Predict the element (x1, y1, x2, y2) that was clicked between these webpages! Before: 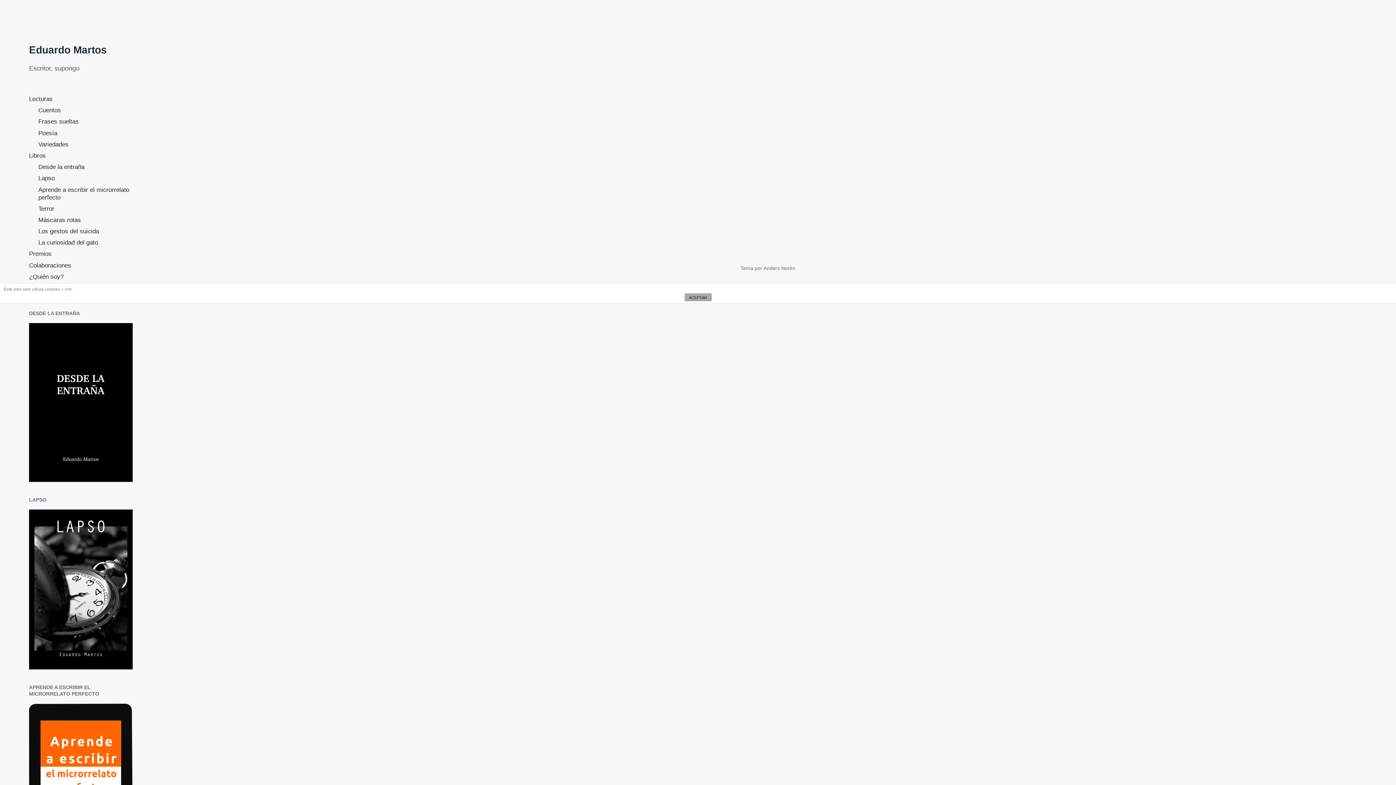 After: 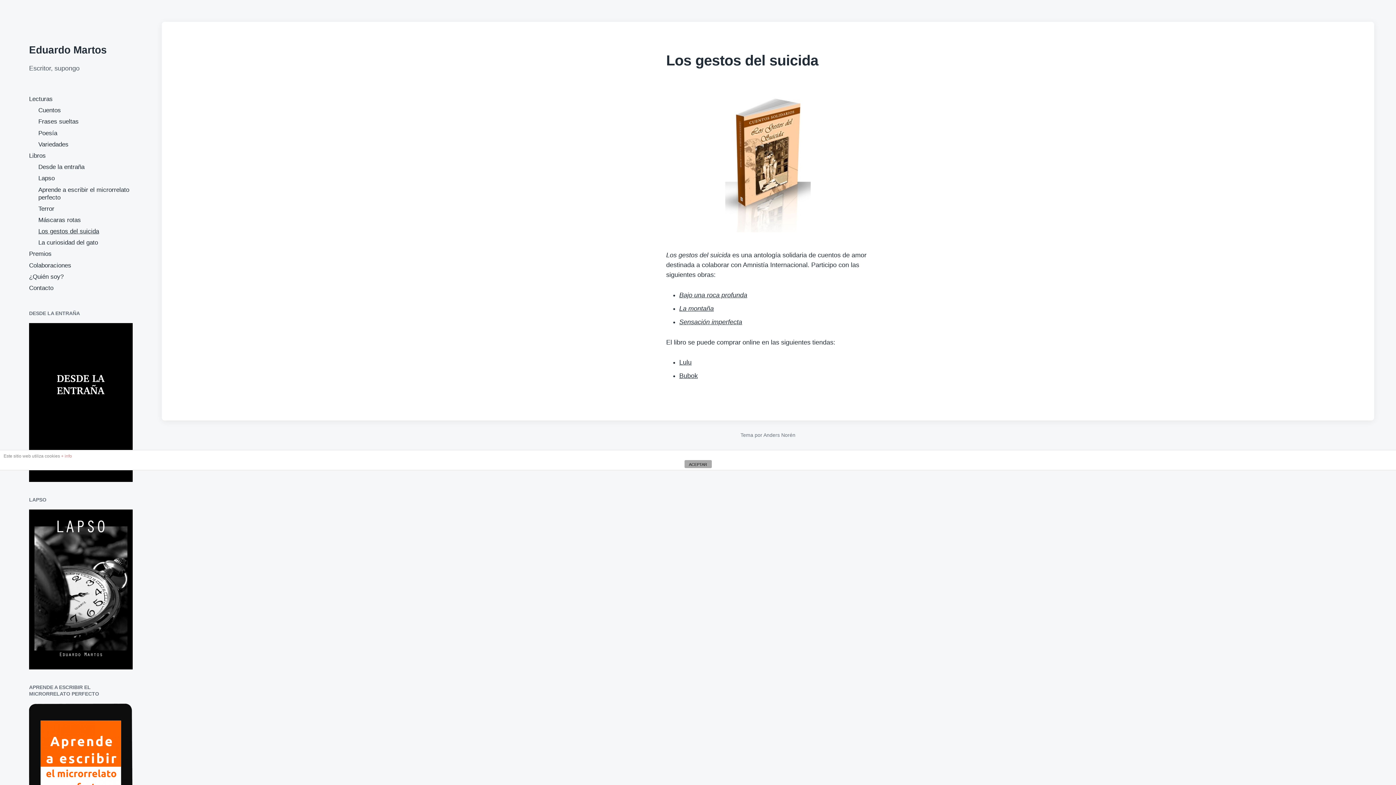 Action: label: Los gestos del suicida bbox: (38, 228, 99, 234)